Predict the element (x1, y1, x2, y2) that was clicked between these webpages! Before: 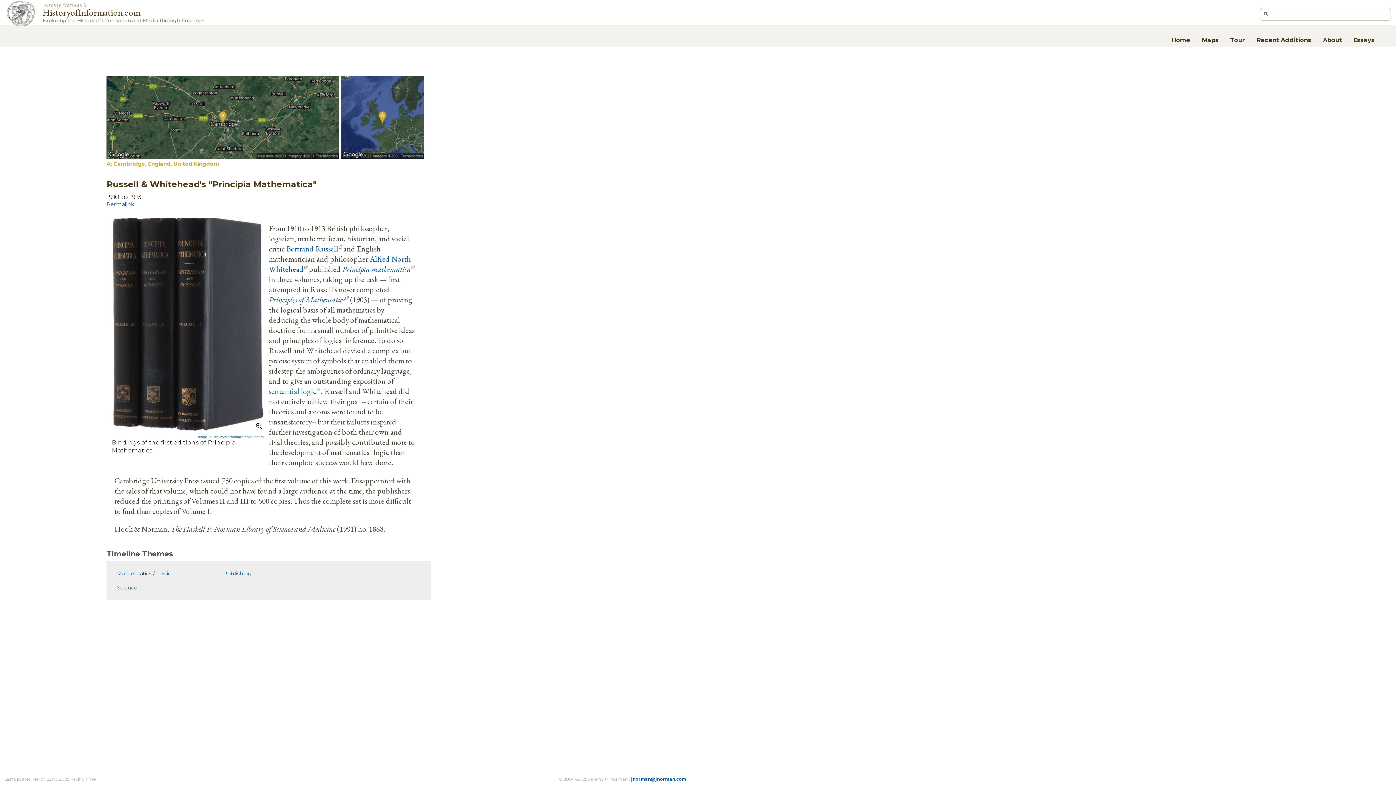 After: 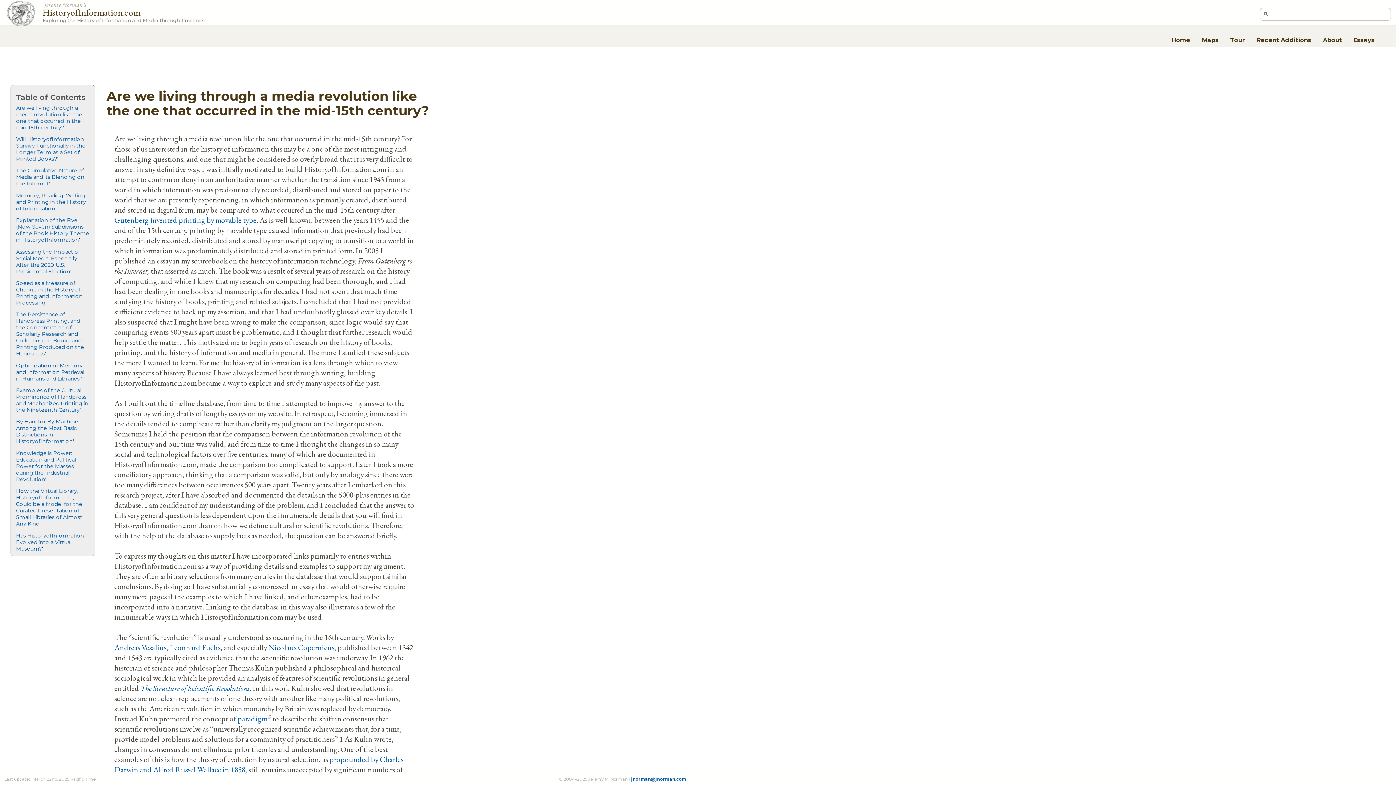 Action: label: Essays bbox: (1350, 33, 1378, 45)